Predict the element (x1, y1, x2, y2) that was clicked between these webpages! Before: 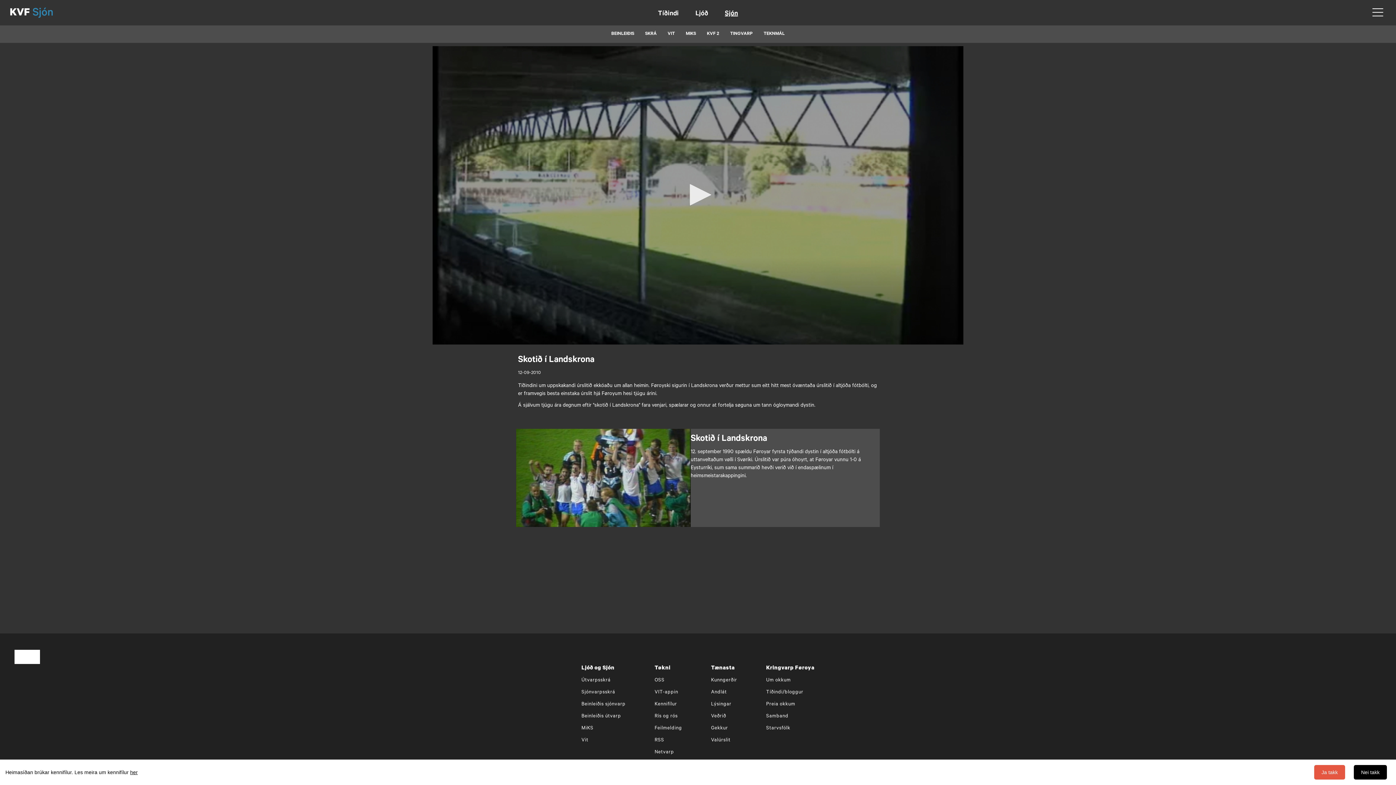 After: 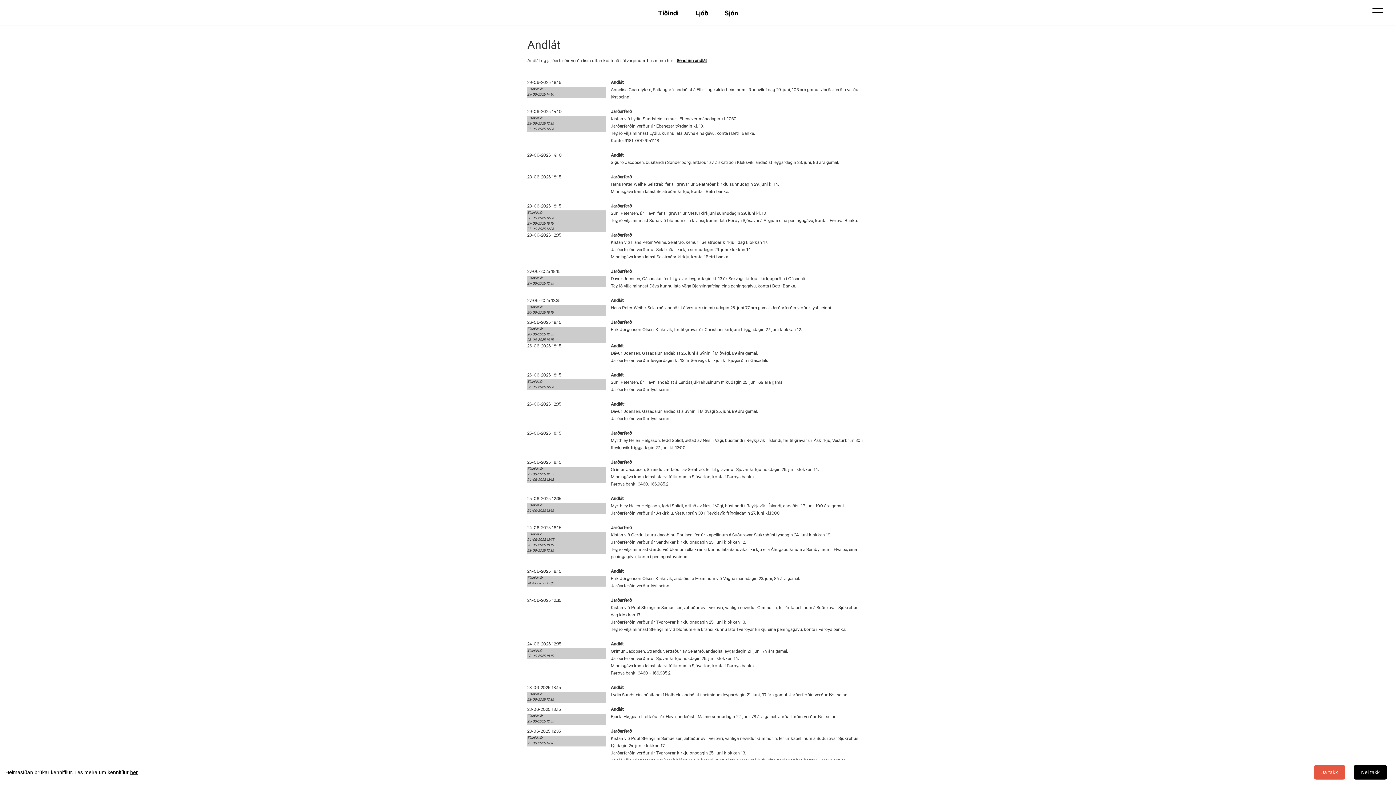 Action: label: Andlát bbox: (711, 690, 727, 695)